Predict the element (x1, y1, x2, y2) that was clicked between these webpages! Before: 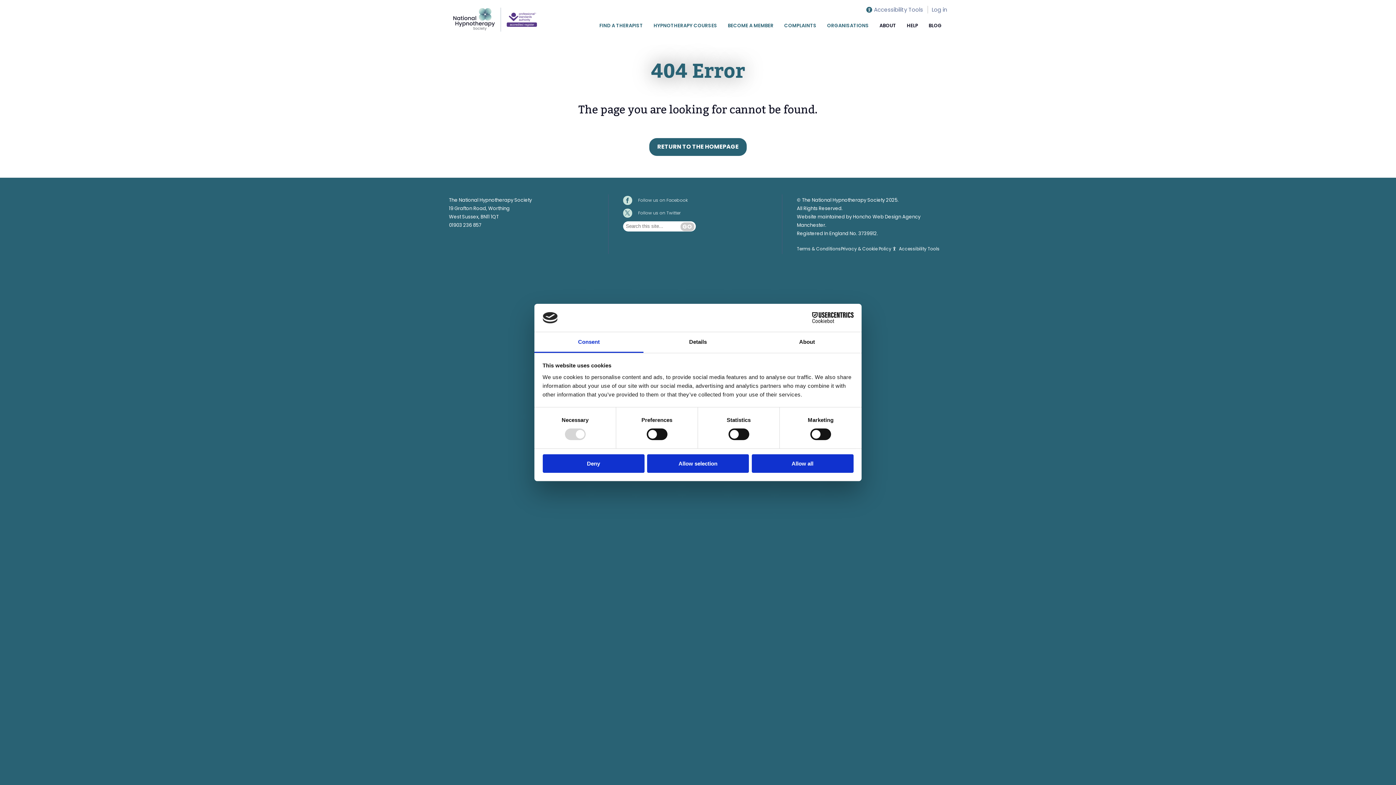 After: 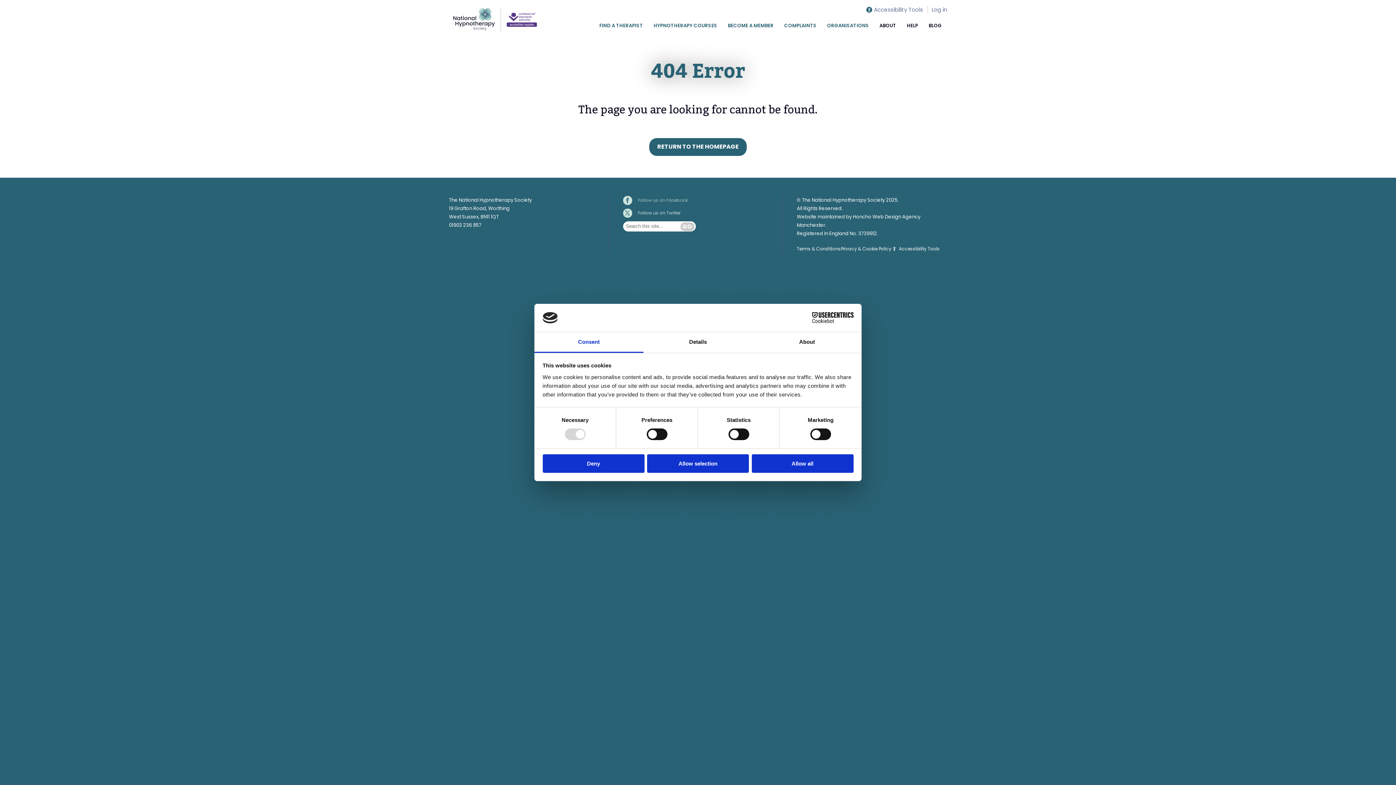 Action: bbox: (623, 195, 688, 205) label: Follow us on Facebook